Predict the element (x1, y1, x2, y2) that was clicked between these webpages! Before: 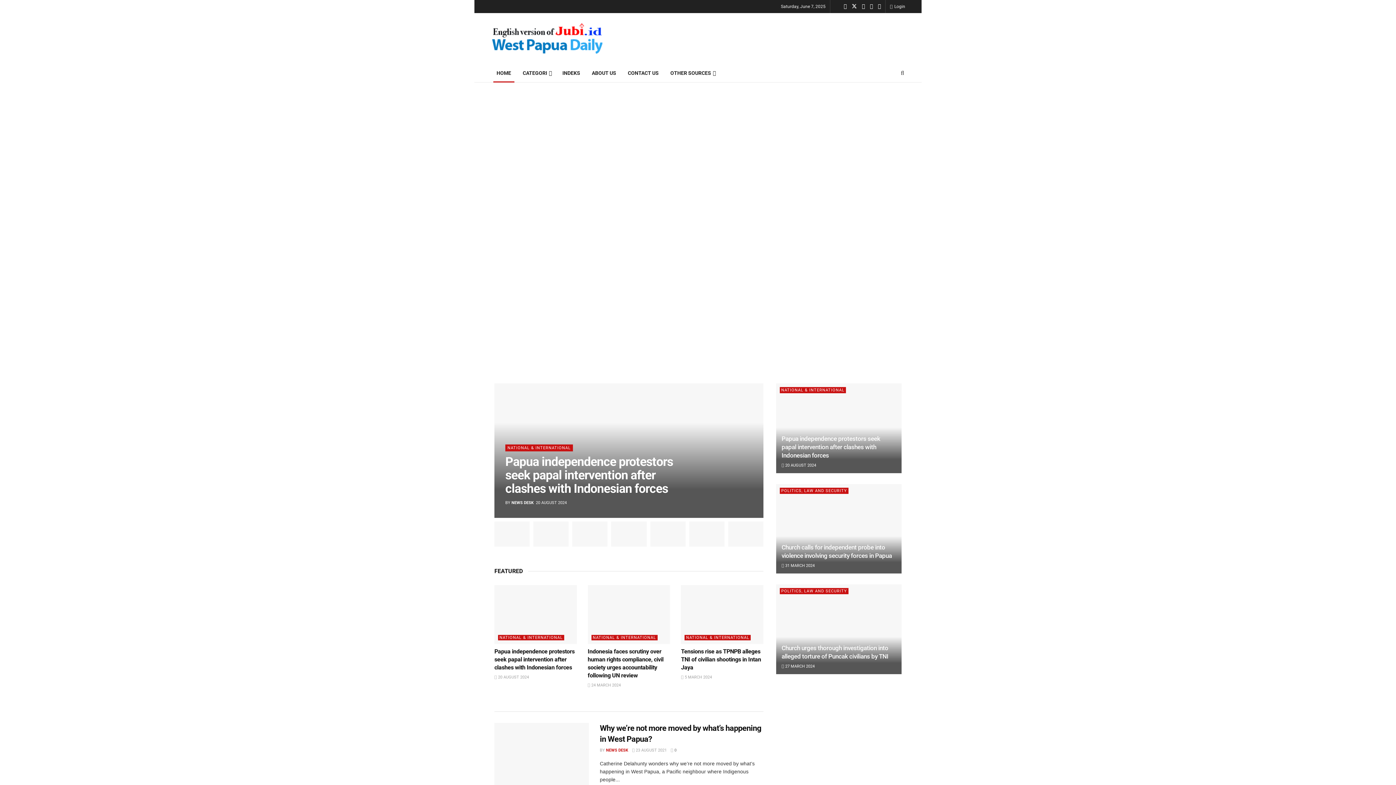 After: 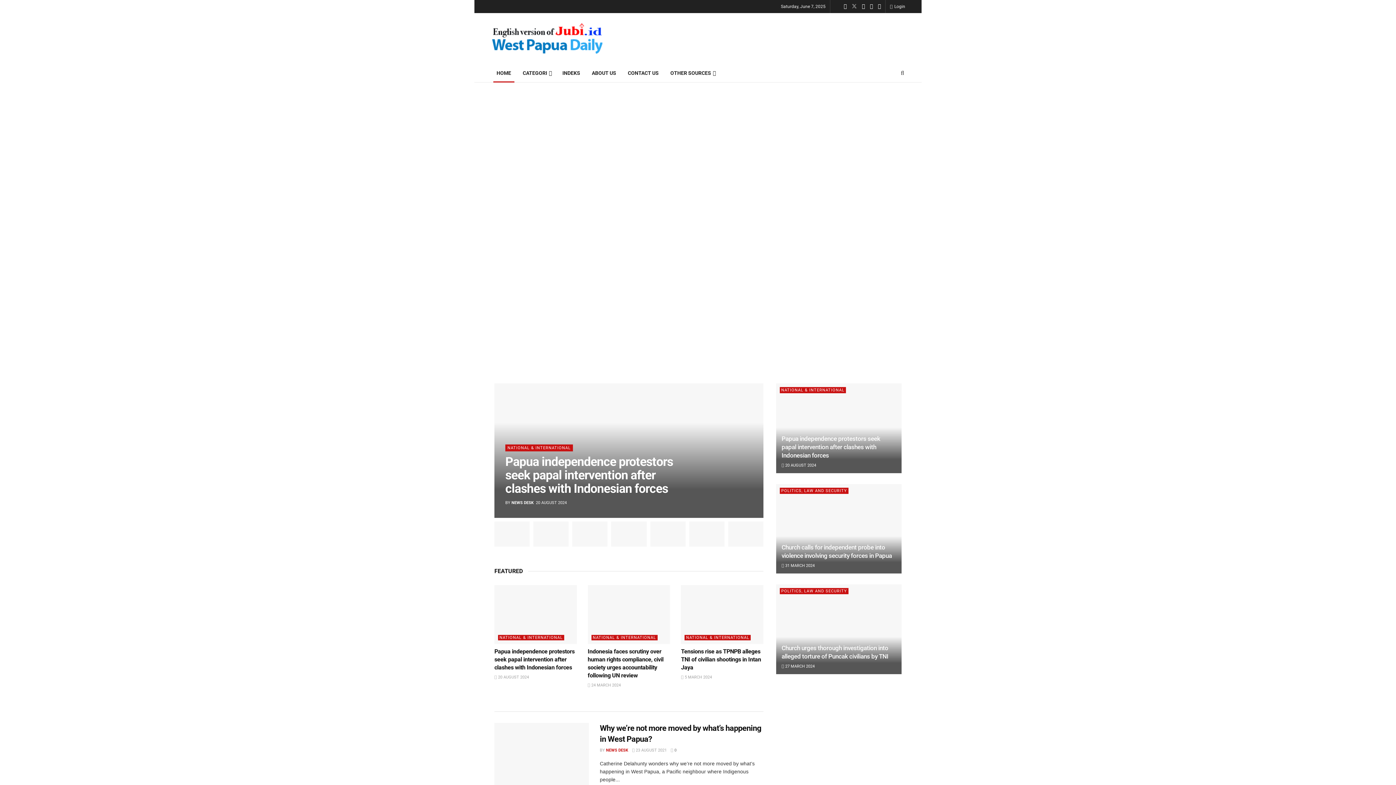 Action: label: Find us on Twitter bbox: (852, 0, 857, 13)